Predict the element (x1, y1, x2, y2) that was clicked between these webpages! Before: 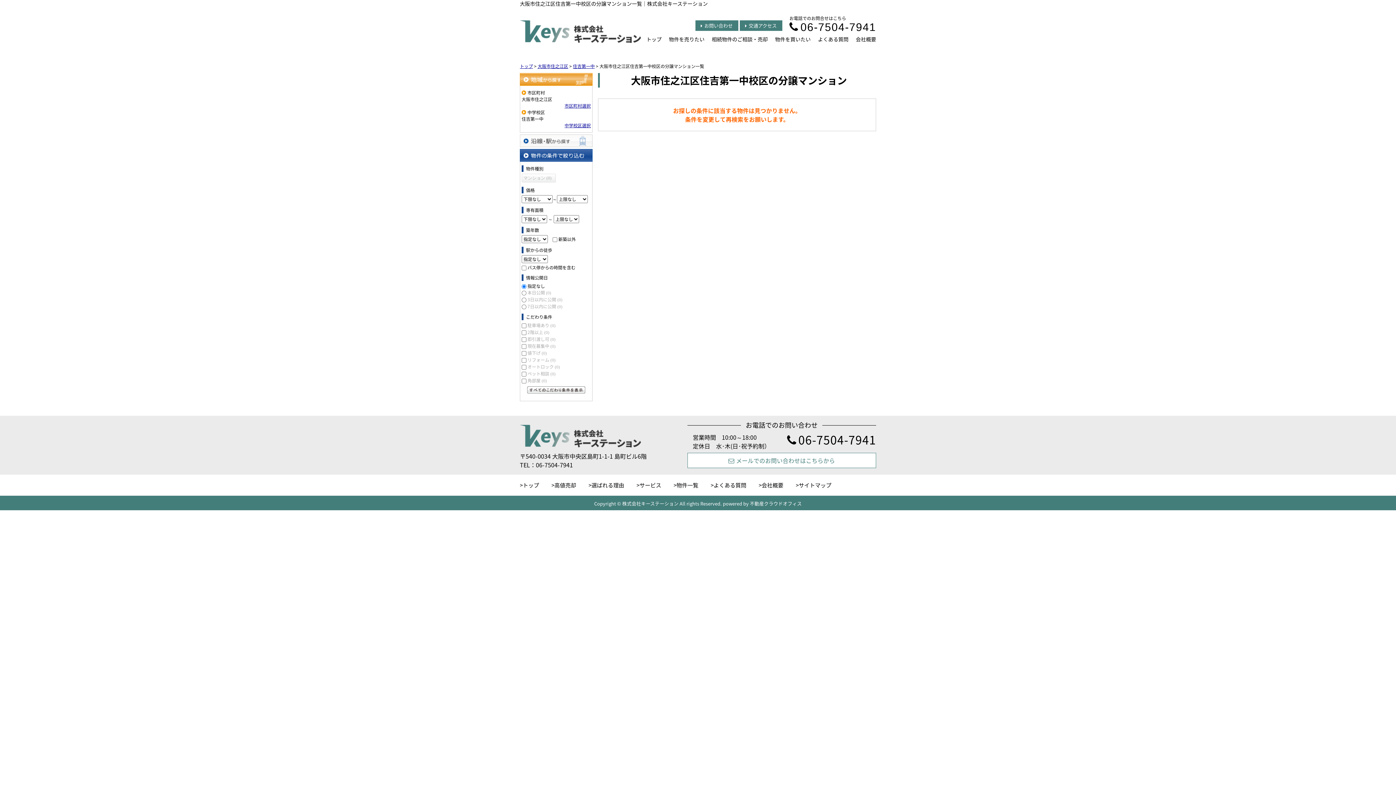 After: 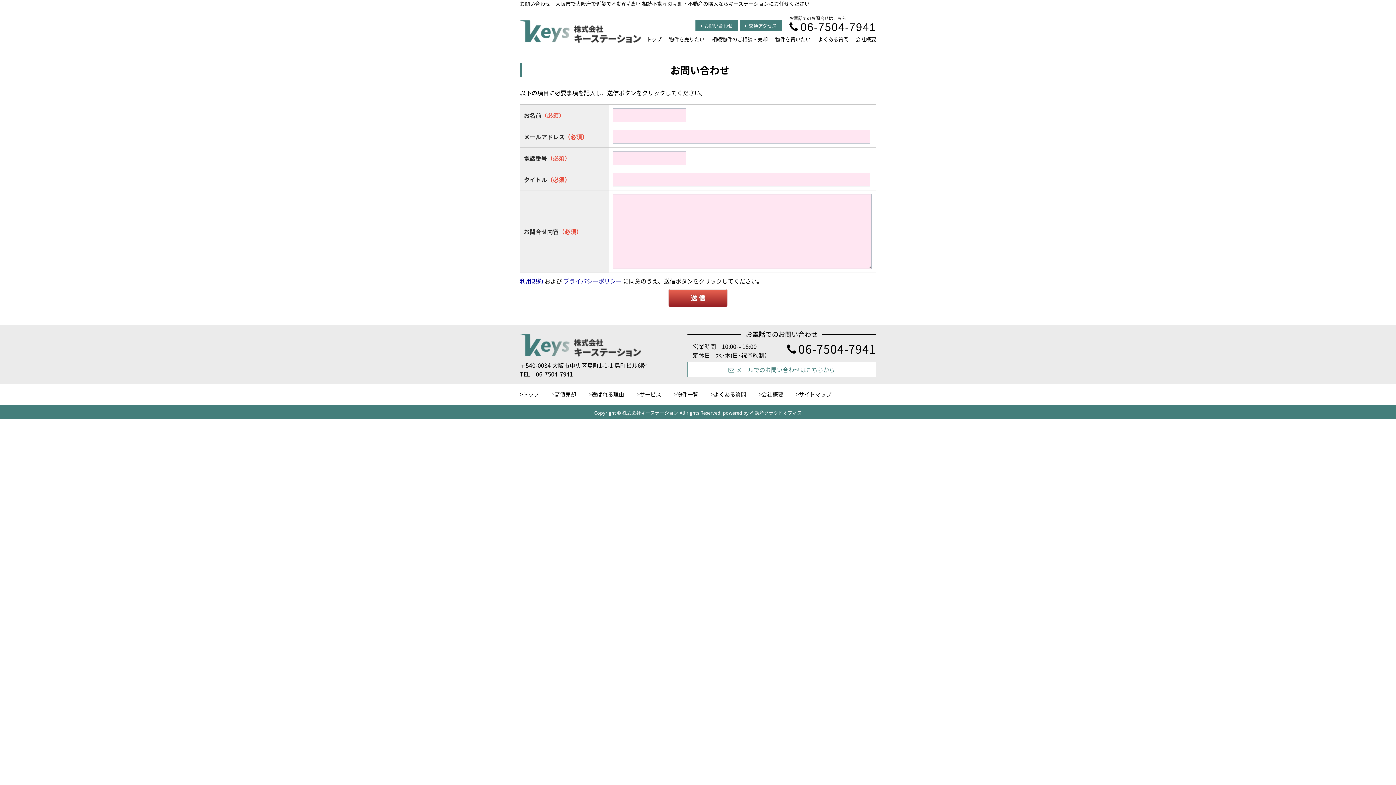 Action: bbox: (687, 452, 876, 468) label: メールでのお問い合わせはこちらから